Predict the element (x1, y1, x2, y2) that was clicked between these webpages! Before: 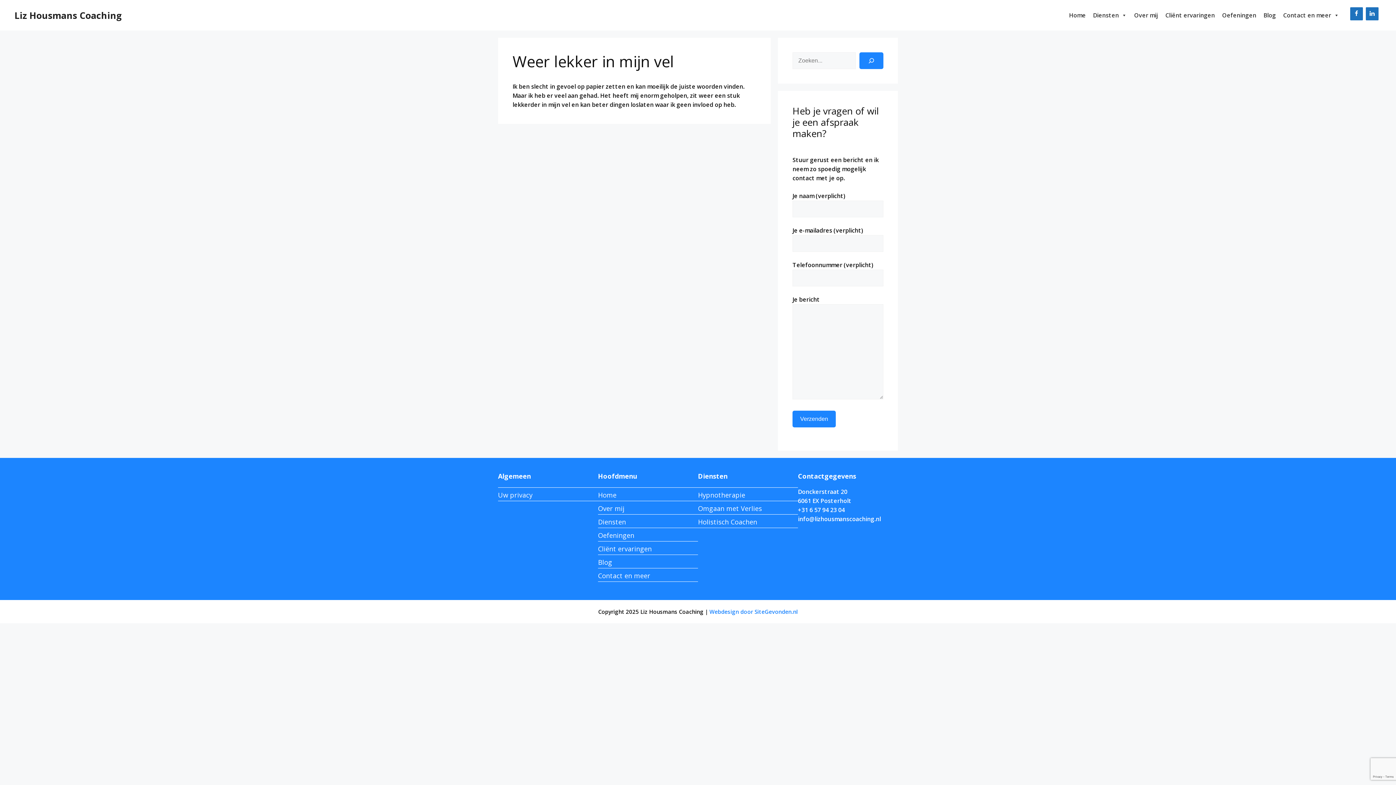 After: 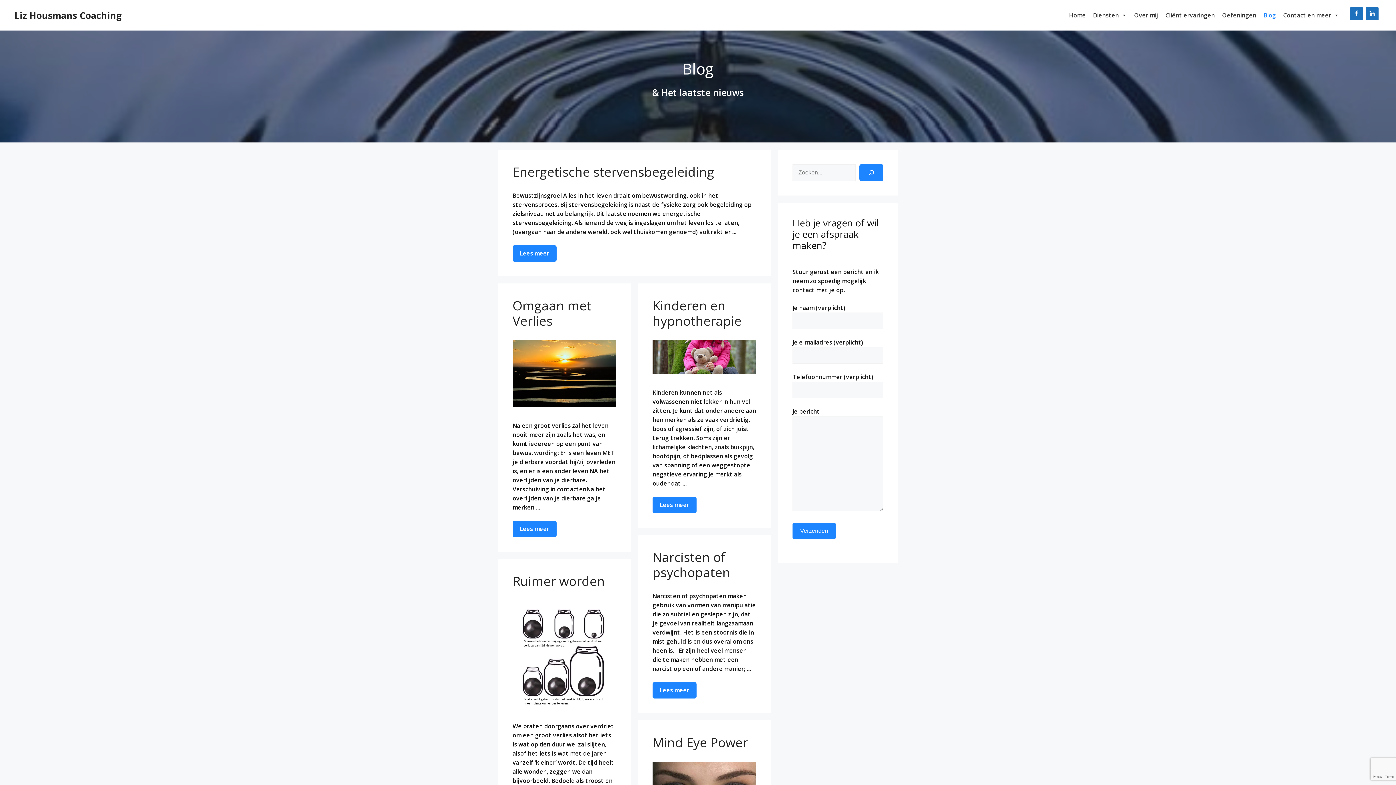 Action: bbox: (598, 558, 612, 566) label: Blog